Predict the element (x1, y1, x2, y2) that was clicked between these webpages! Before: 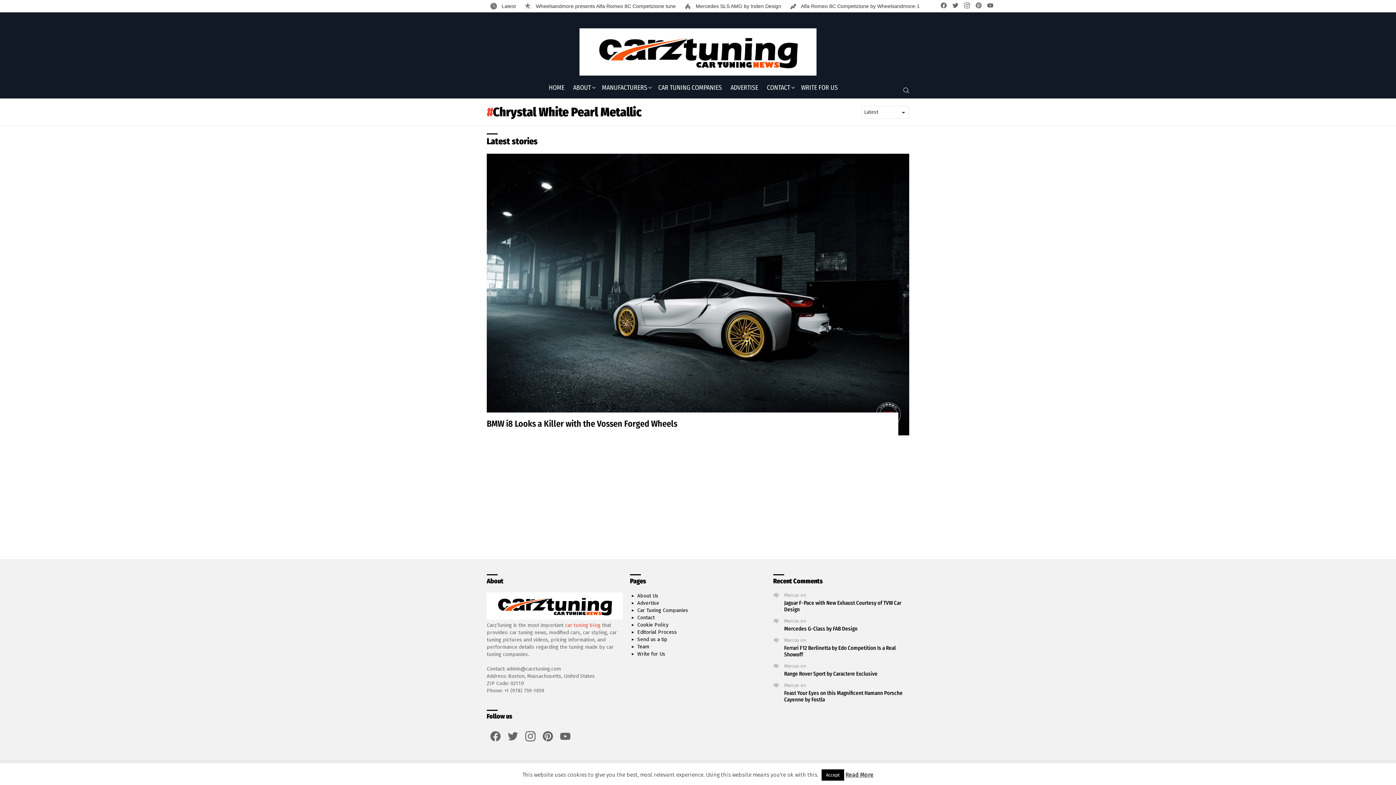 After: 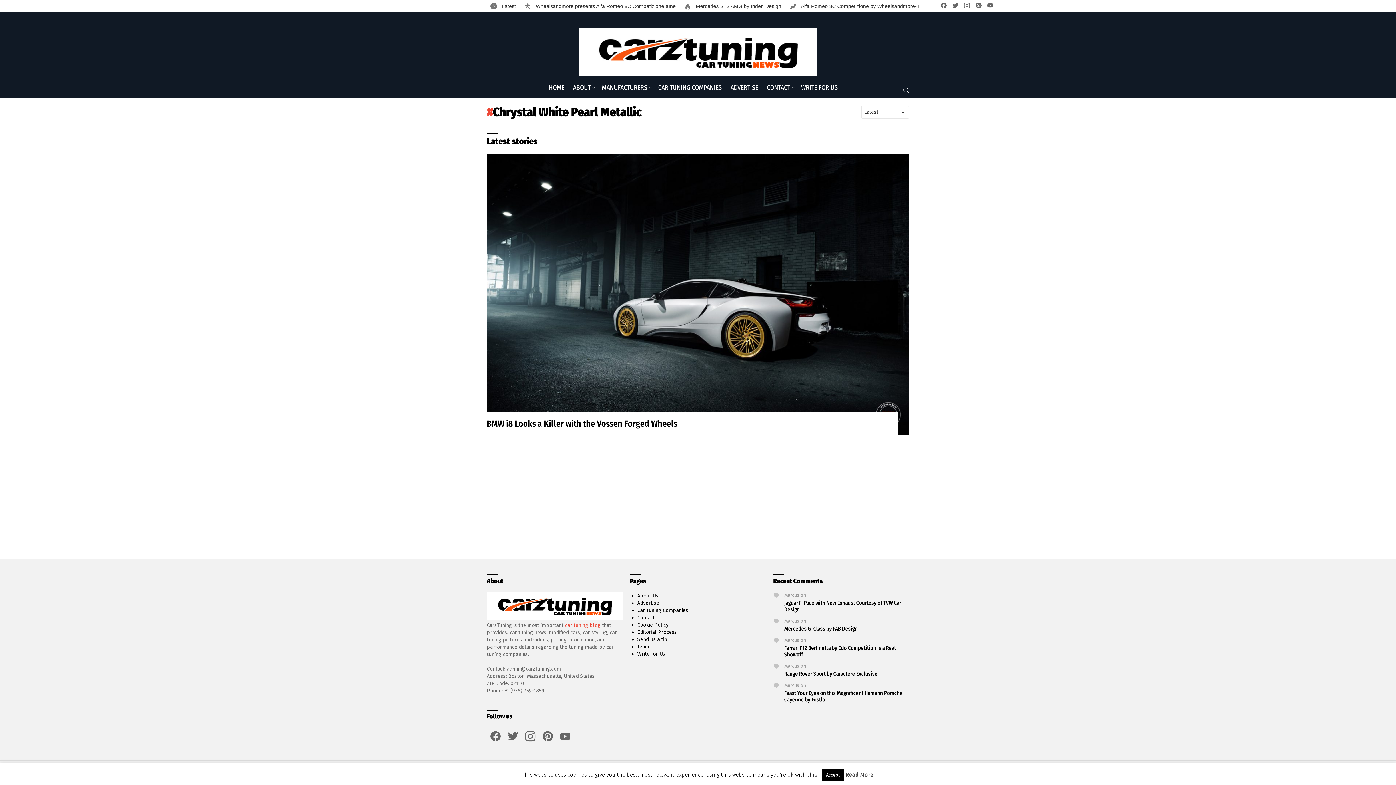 Action: label: pinterest bbox: (539, 728, 556, 745)